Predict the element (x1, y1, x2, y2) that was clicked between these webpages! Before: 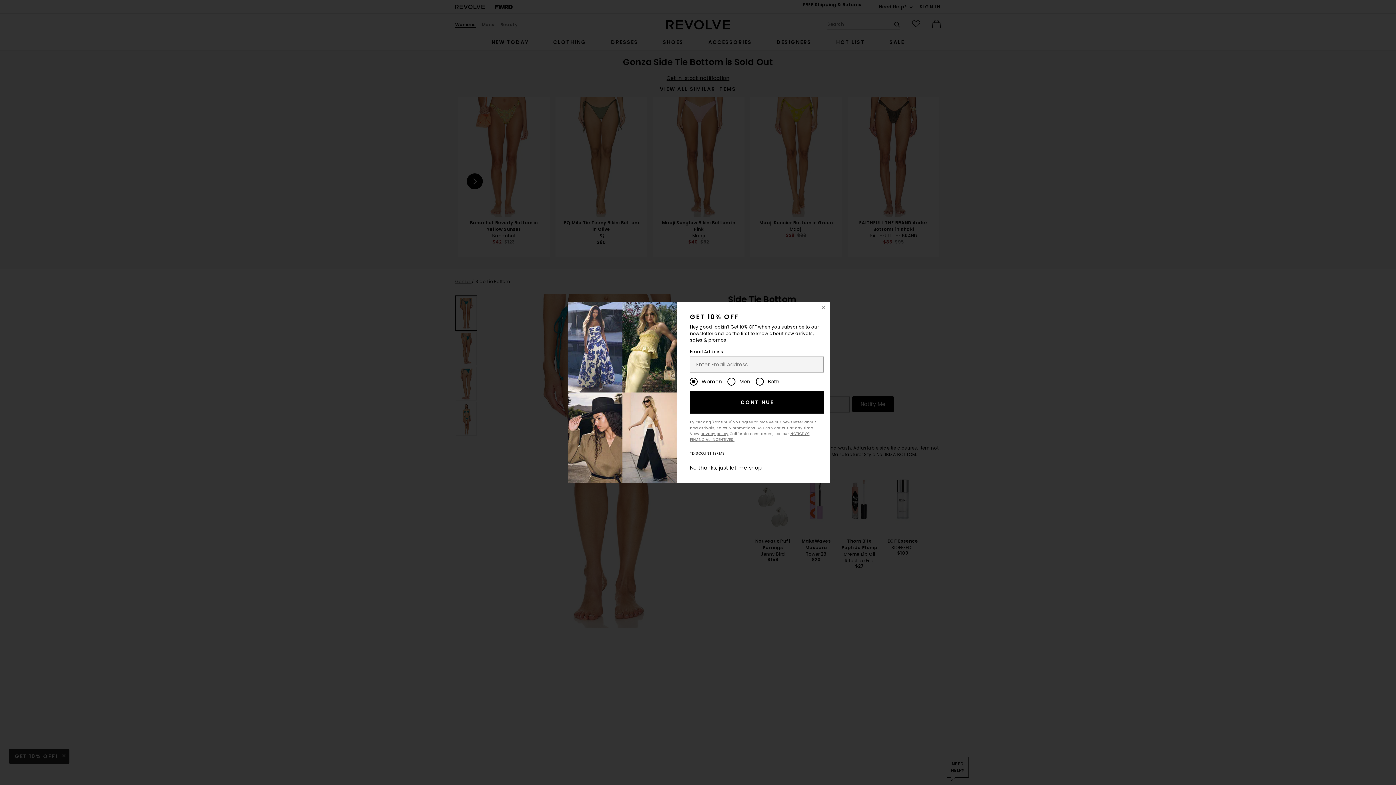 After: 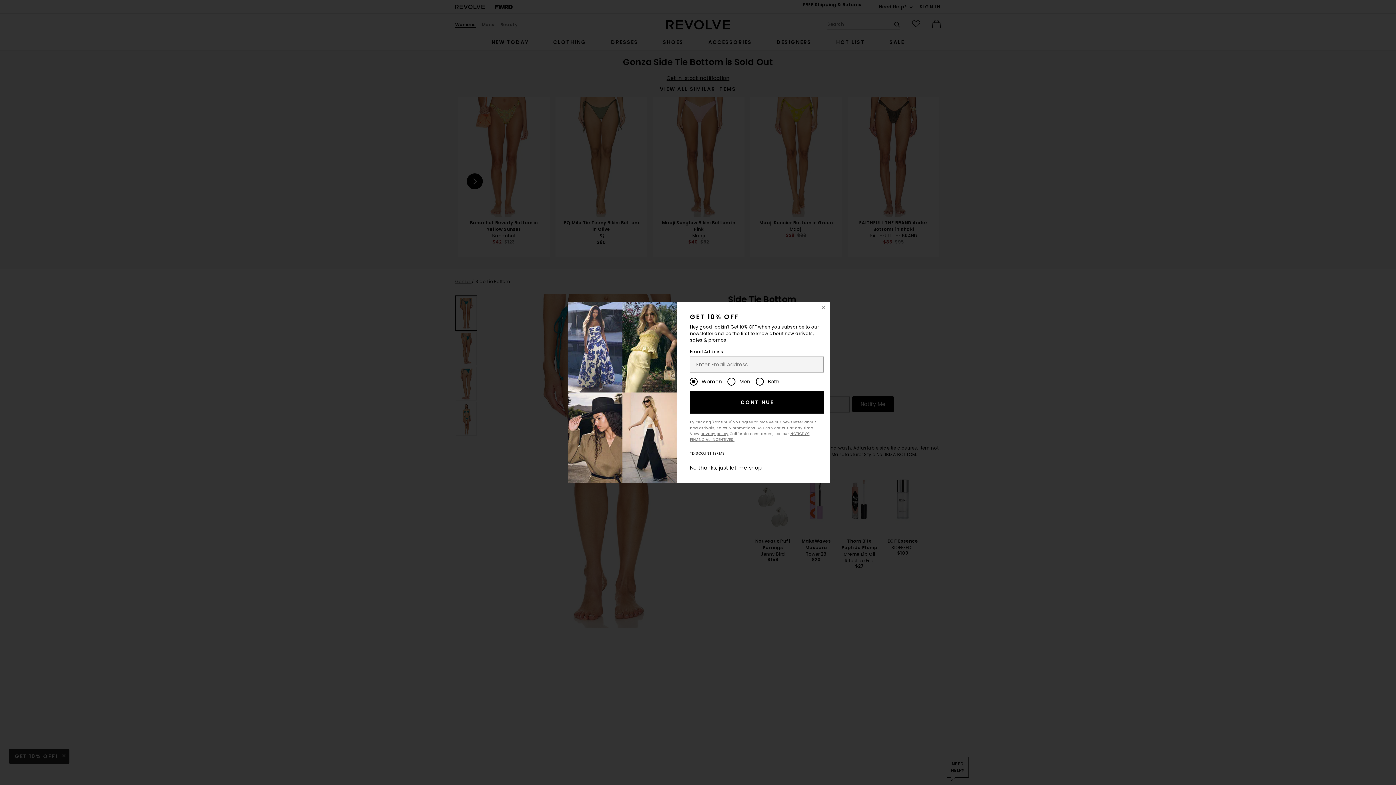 Action: label: *DISCOUNT TERMS bbox: (690, 450, 725, 456)